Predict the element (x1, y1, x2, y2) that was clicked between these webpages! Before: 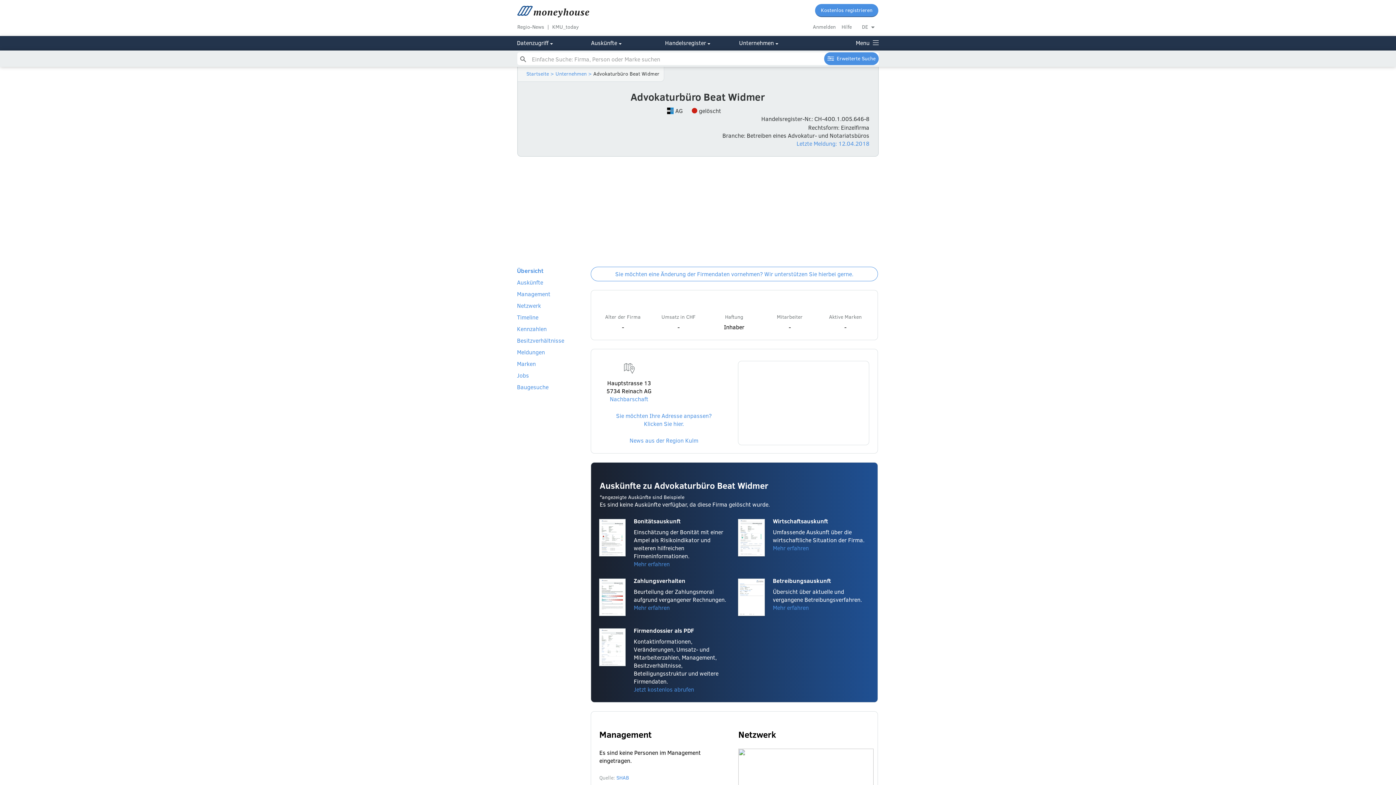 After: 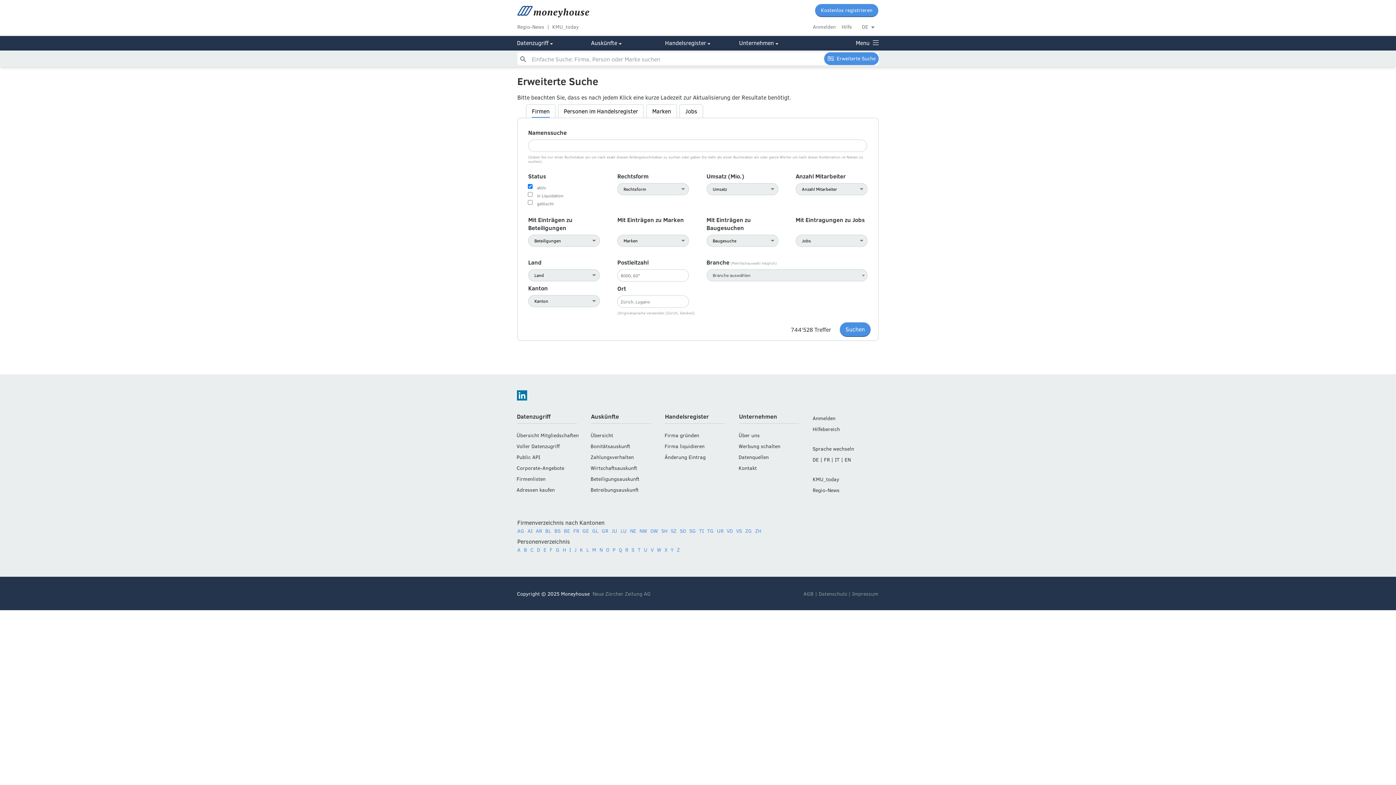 Action: label: Erweiterte Suche bbox: (824, 52, 878, 65)